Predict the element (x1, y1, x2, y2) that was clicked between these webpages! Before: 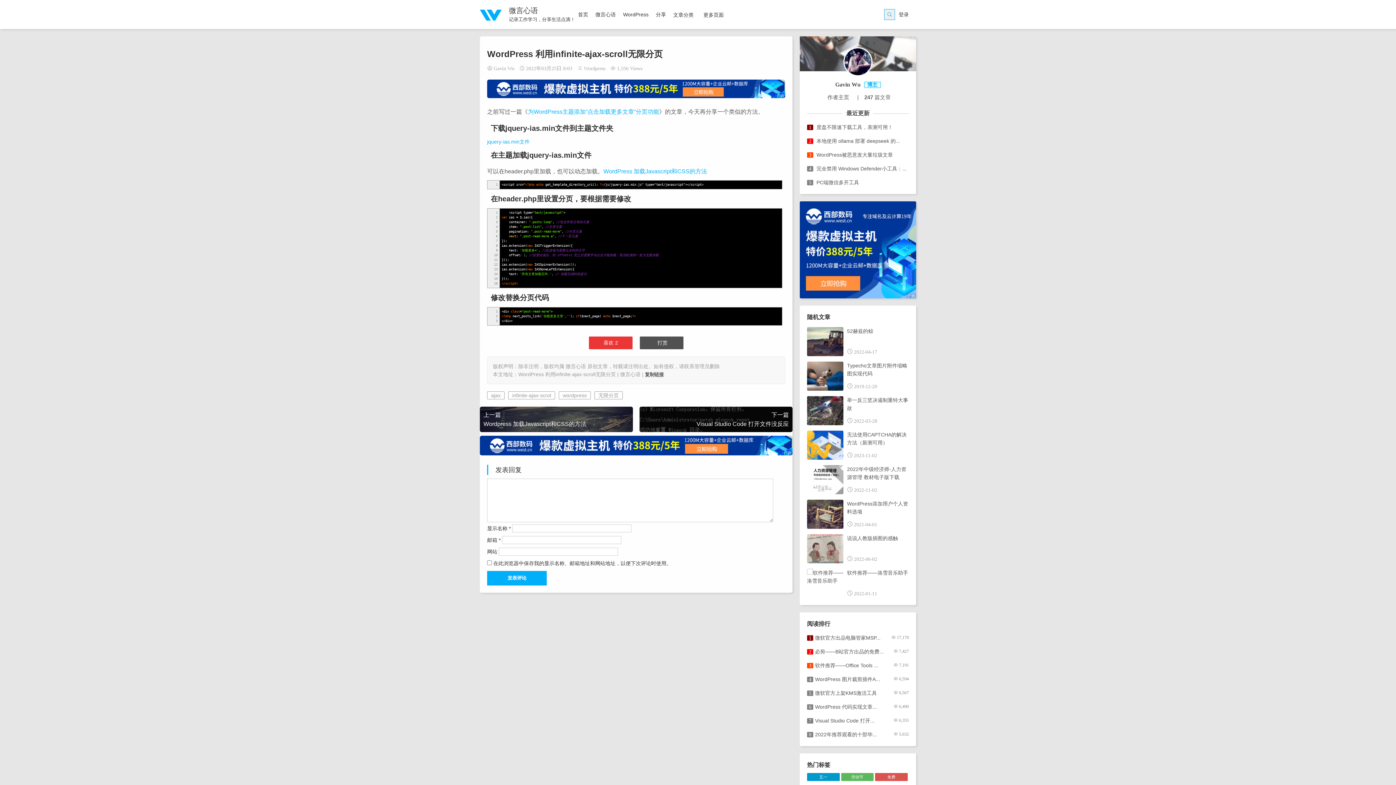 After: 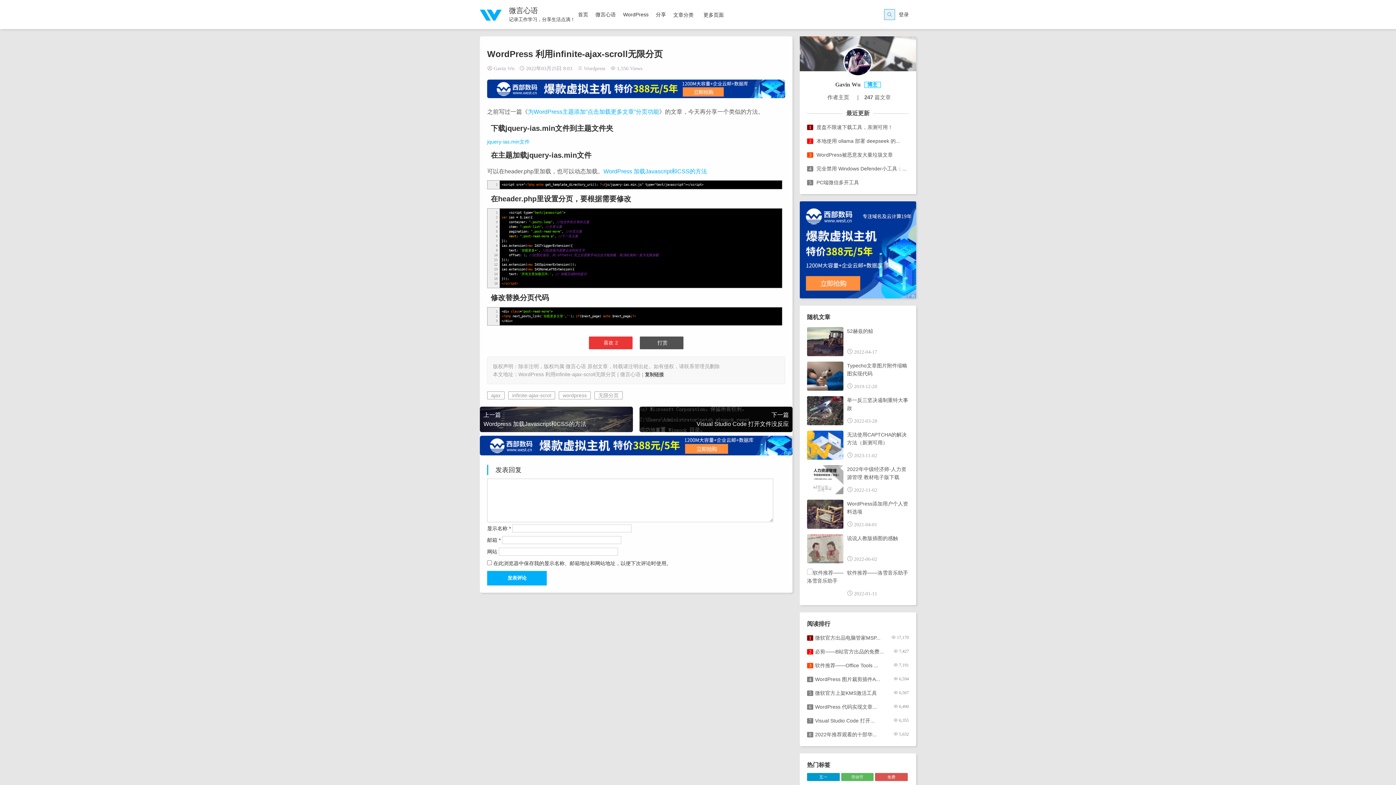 Action: bbox: (480, 450, 792, 456)